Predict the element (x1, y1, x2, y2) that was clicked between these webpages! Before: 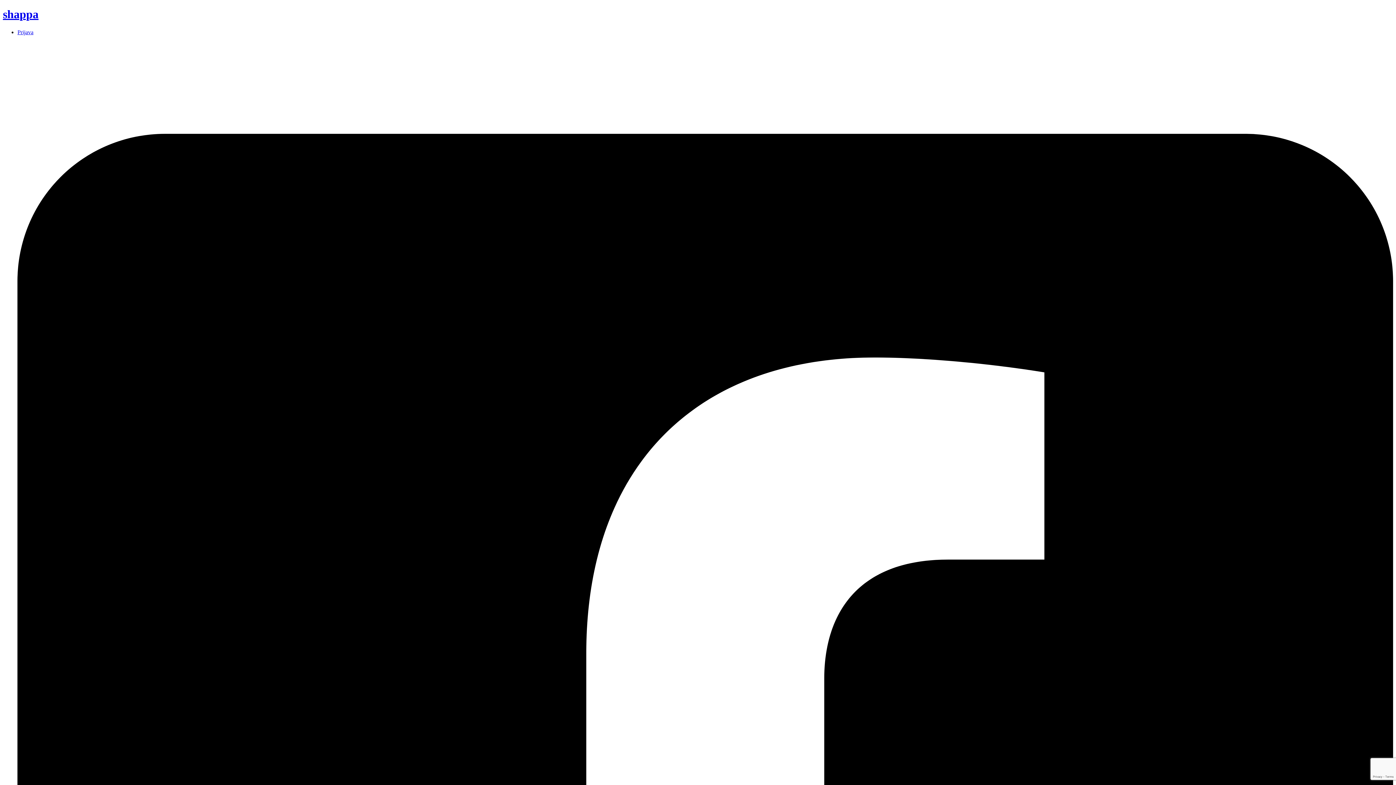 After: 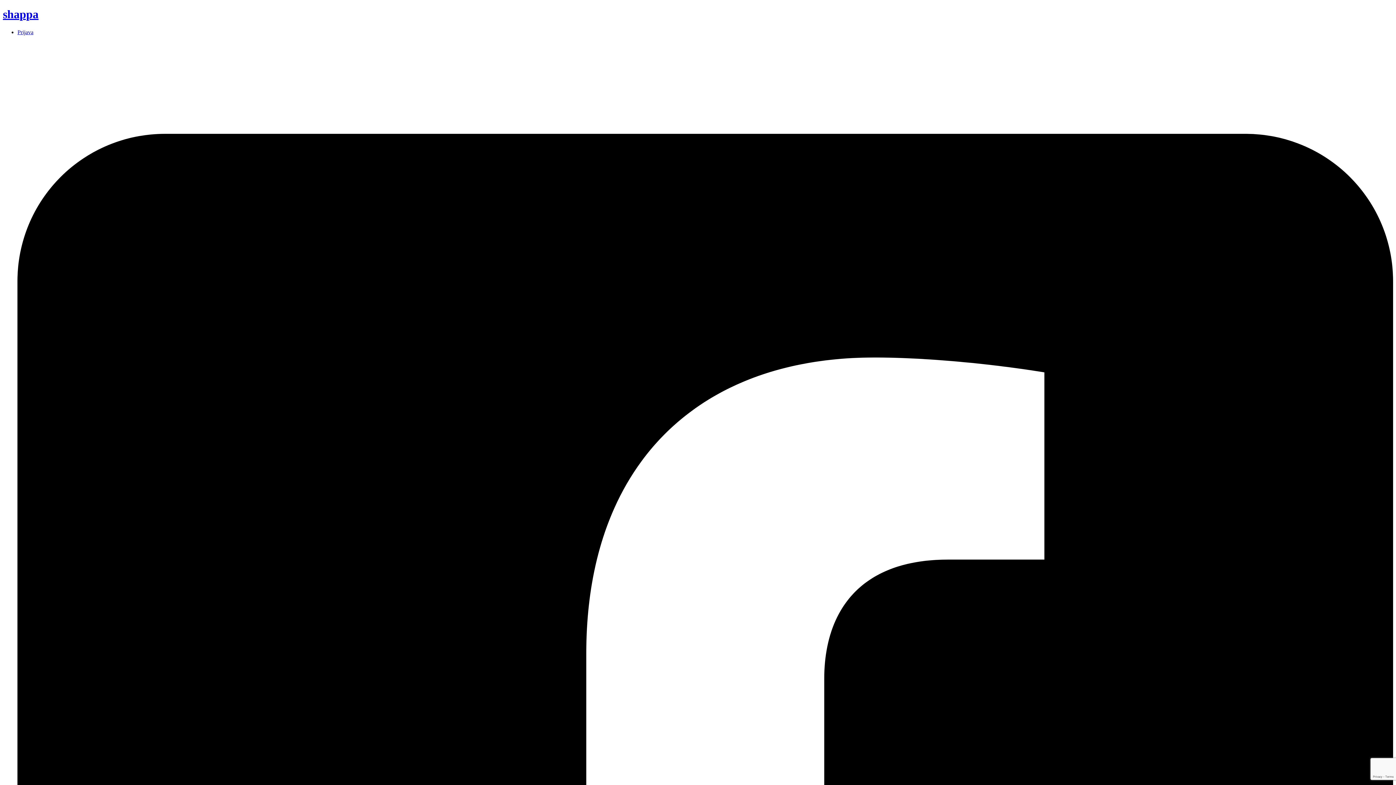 Action: label: shappa bbox: (2, 7, 1393, 21)